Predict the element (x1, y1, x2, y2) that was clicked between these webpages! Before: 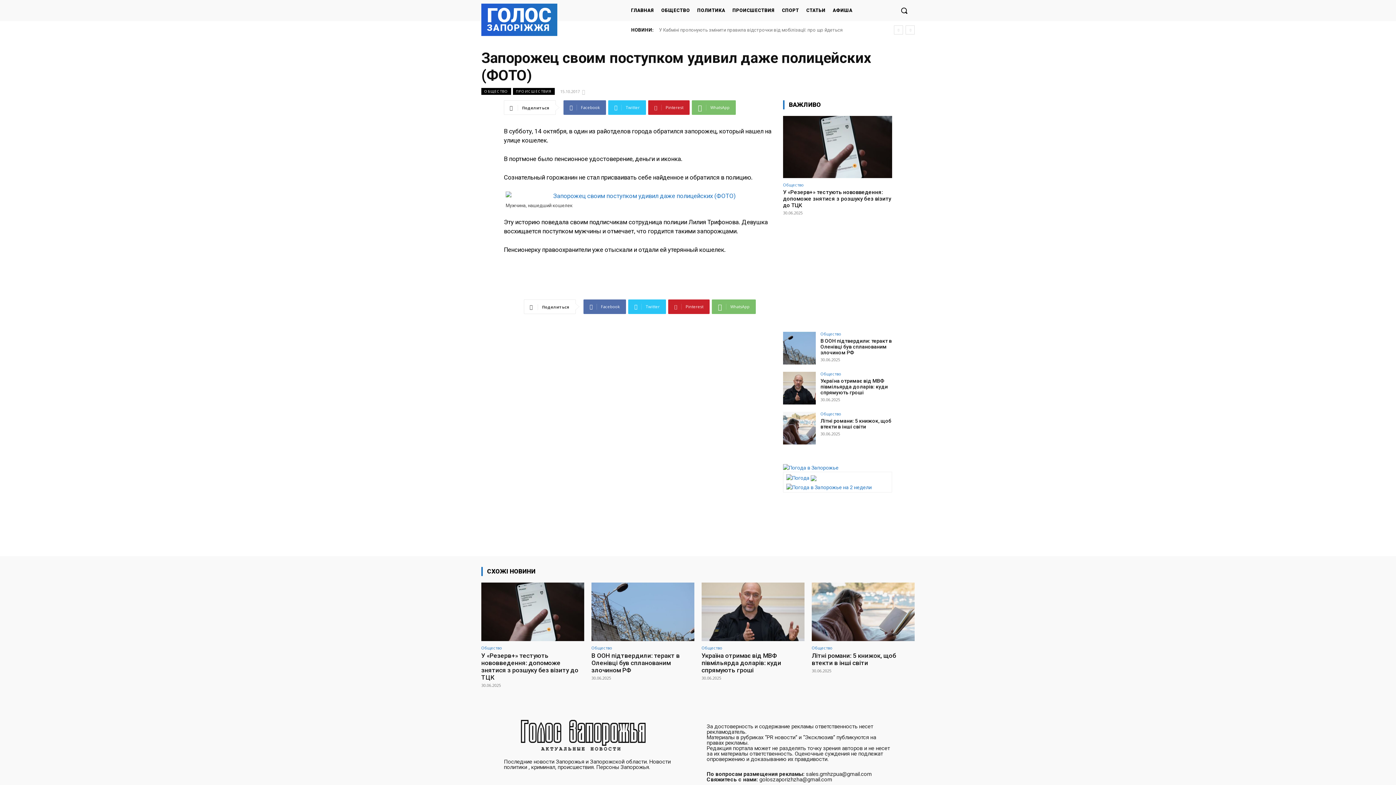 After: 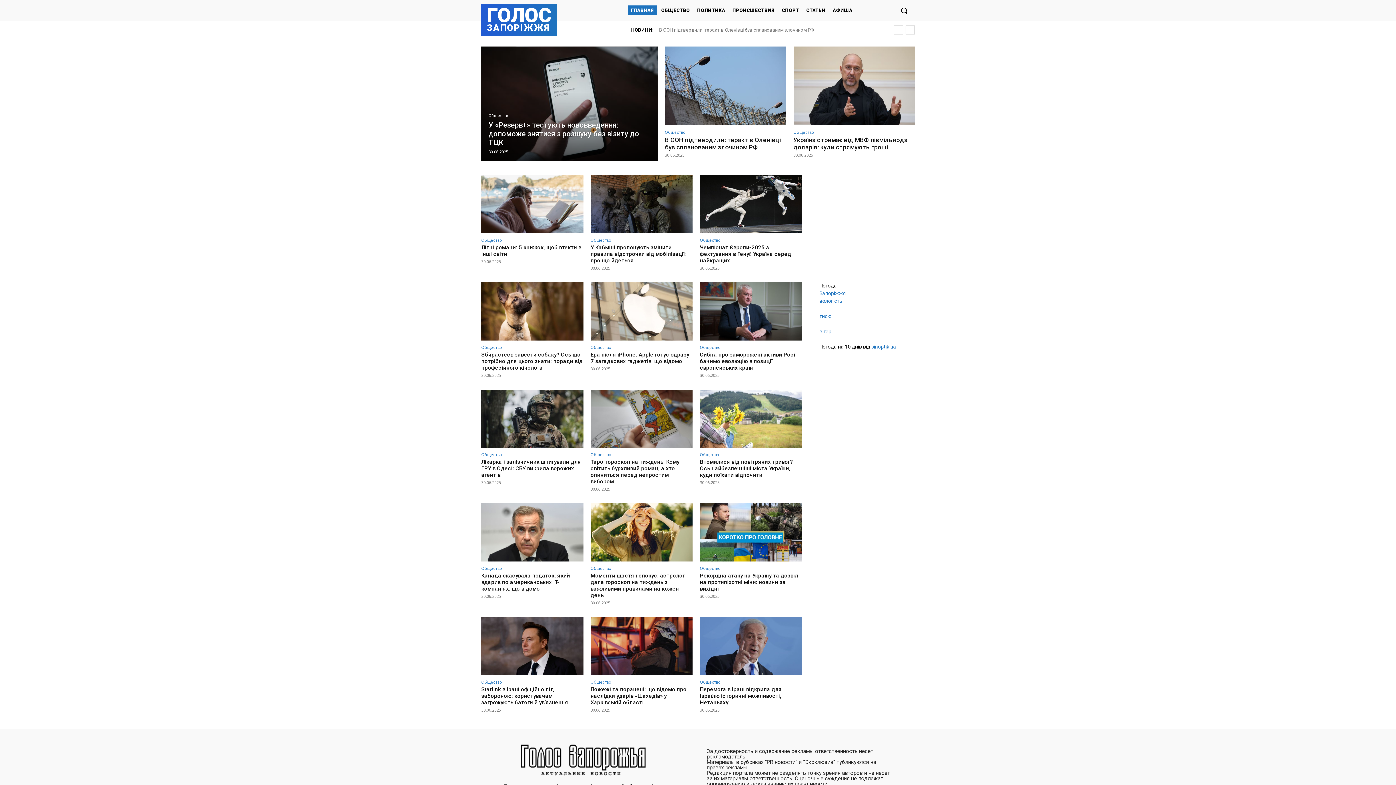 Action: label: ГЛАВНАЯ bbox: (628, 5, 657, 15)